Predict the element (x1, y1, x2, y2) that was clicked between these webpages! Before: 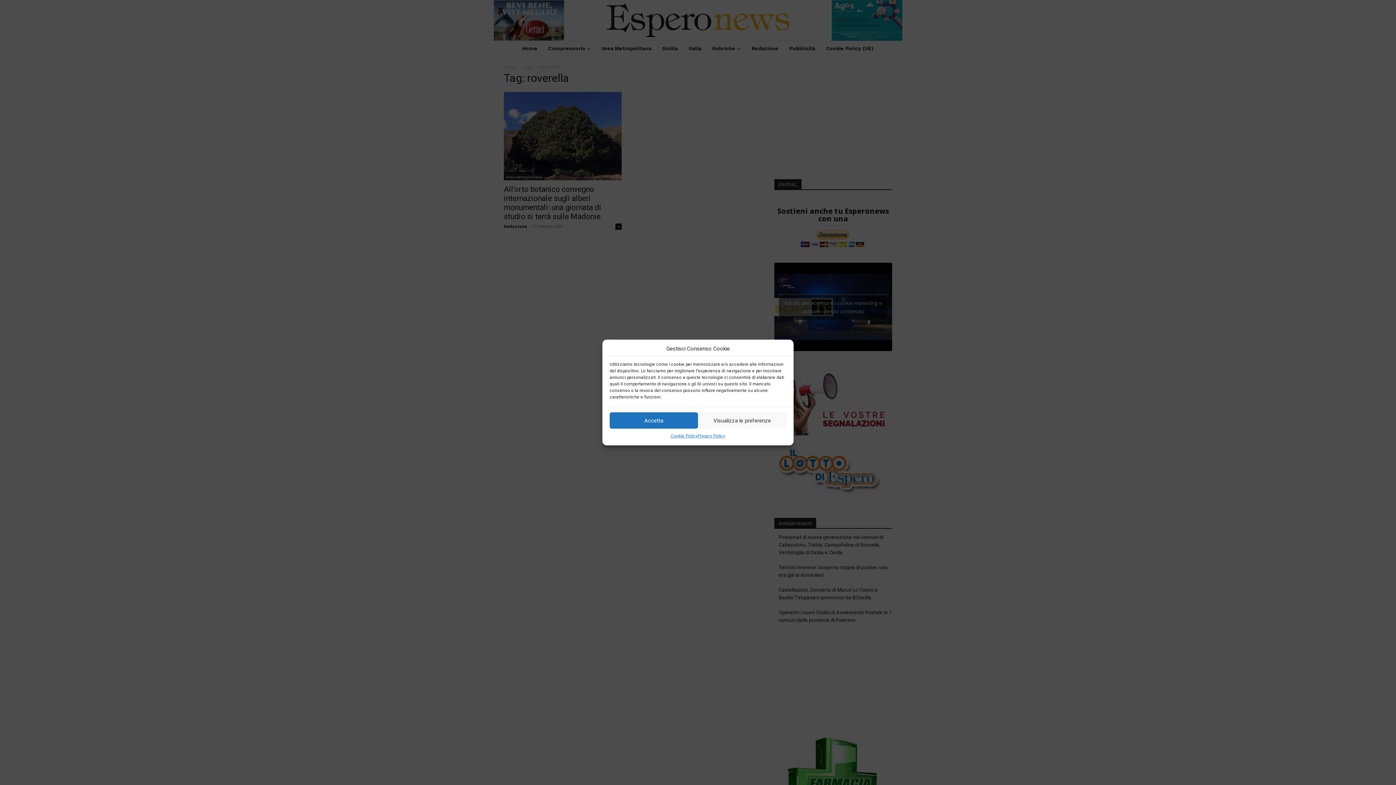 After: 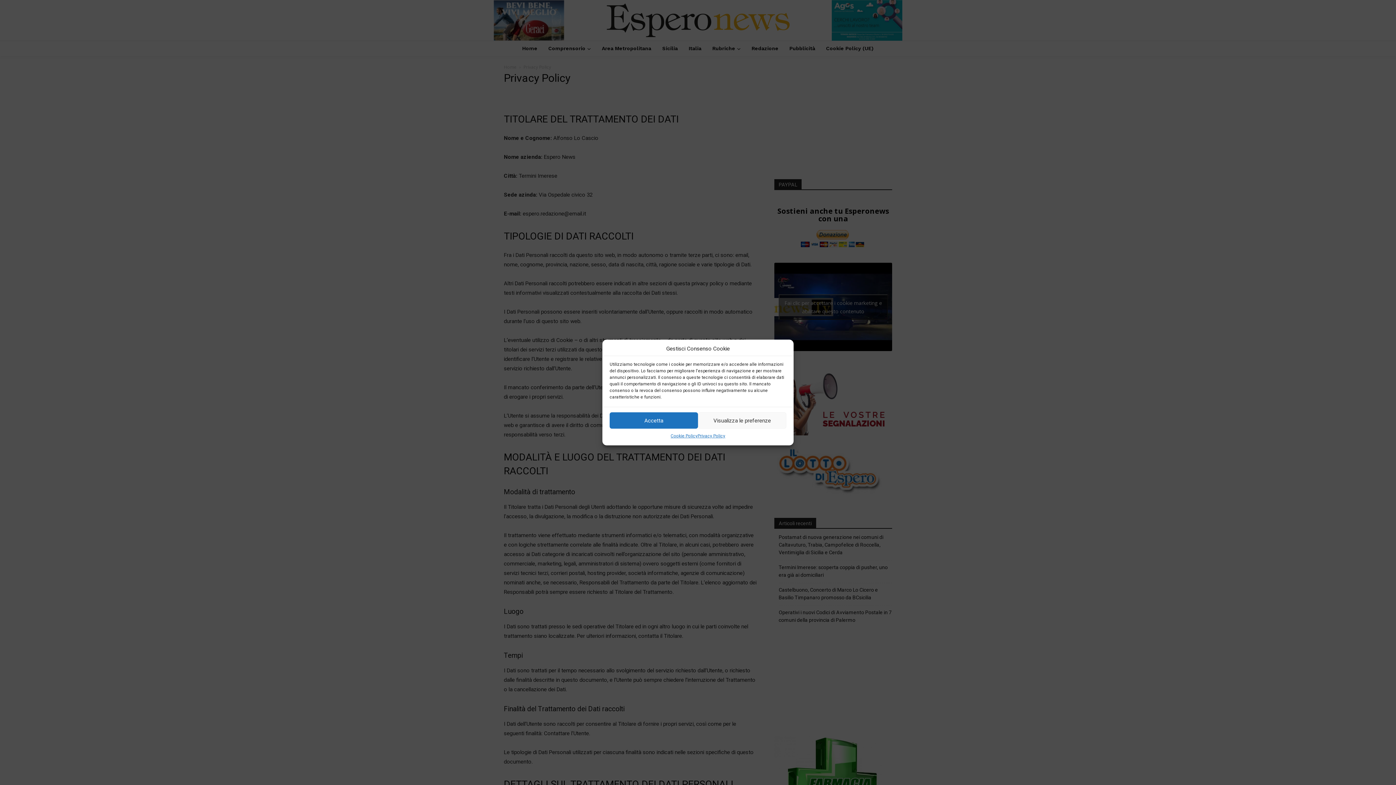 Action: label: Privacy Policy bbox: (697, 432, 725, 440)